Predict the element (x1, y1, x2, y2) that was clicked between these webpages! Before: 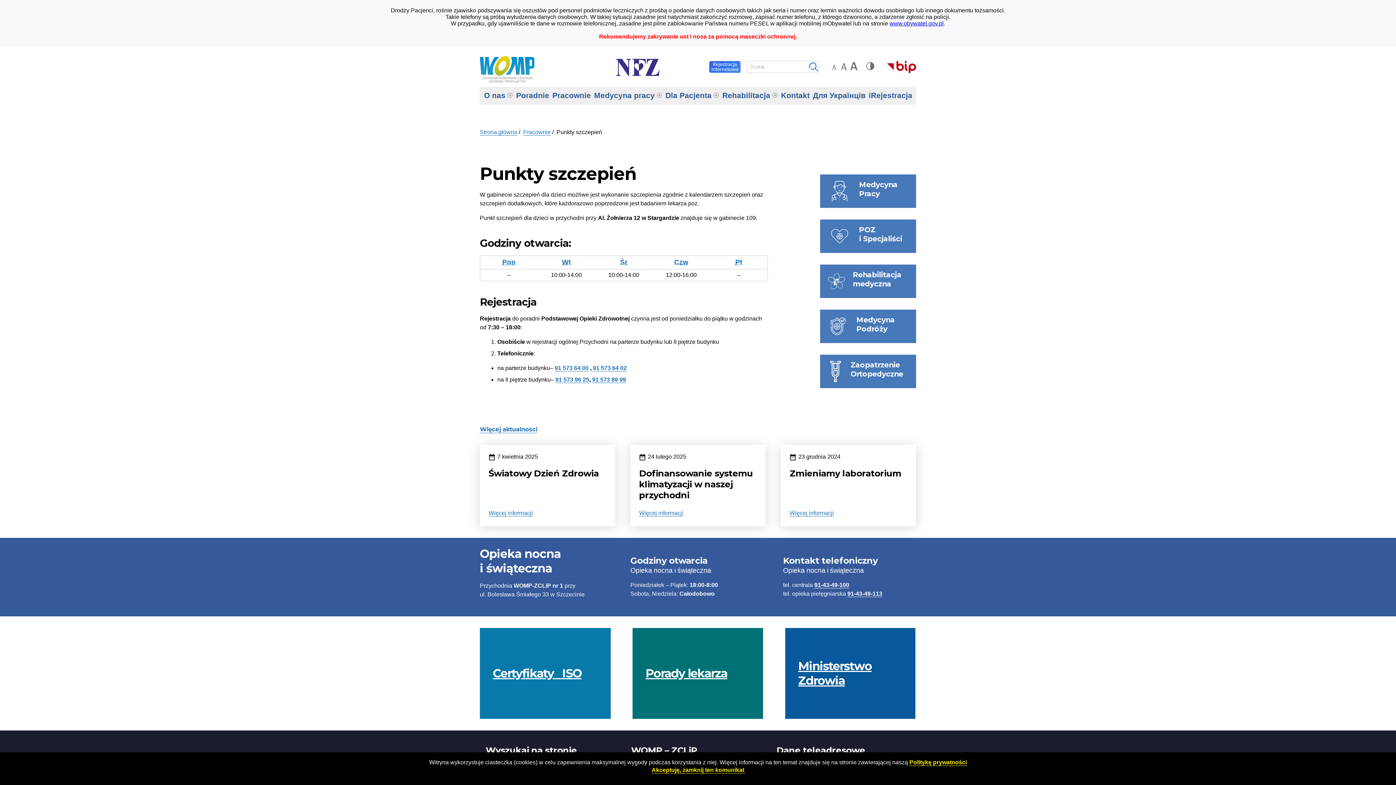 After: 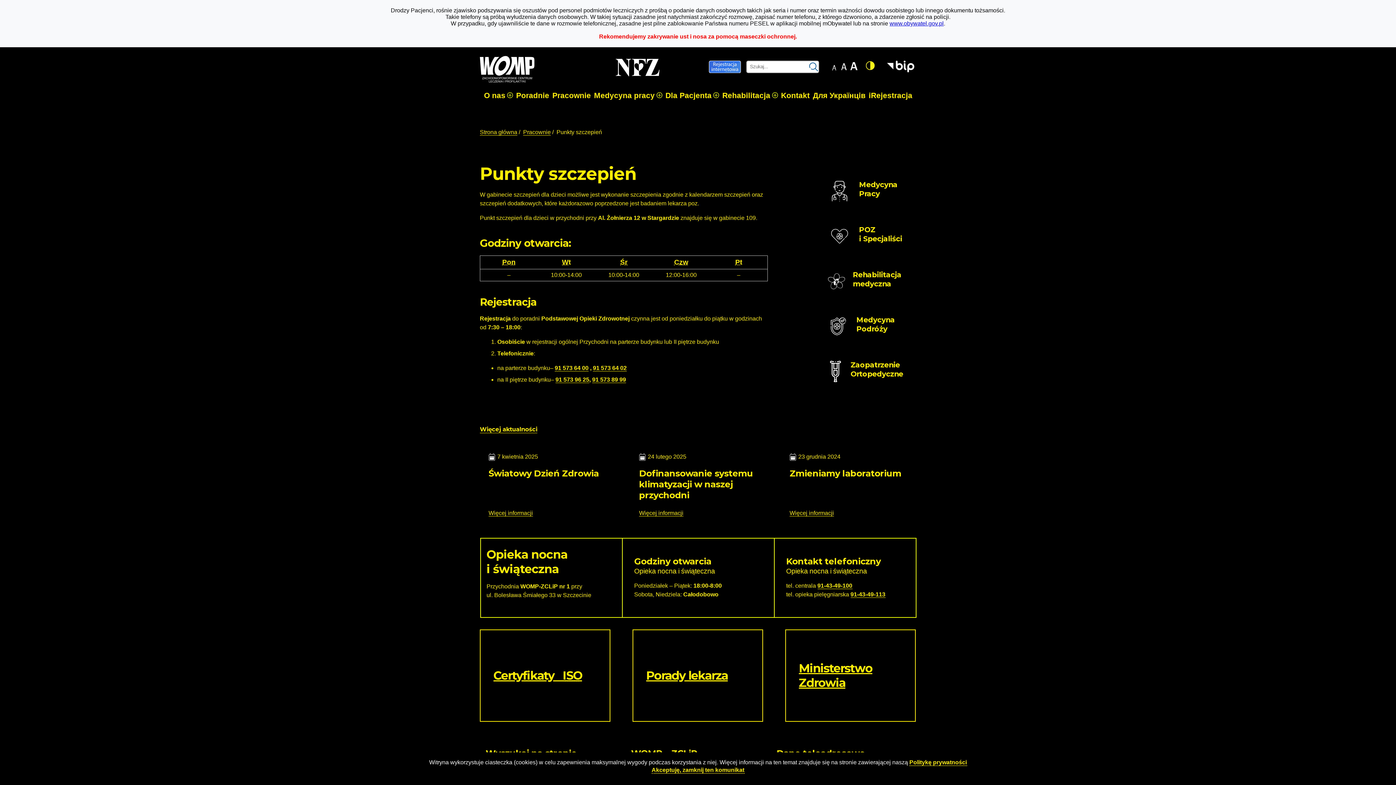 Action: bbox: (866, 62, 875, 80) label: Zmień kontrast